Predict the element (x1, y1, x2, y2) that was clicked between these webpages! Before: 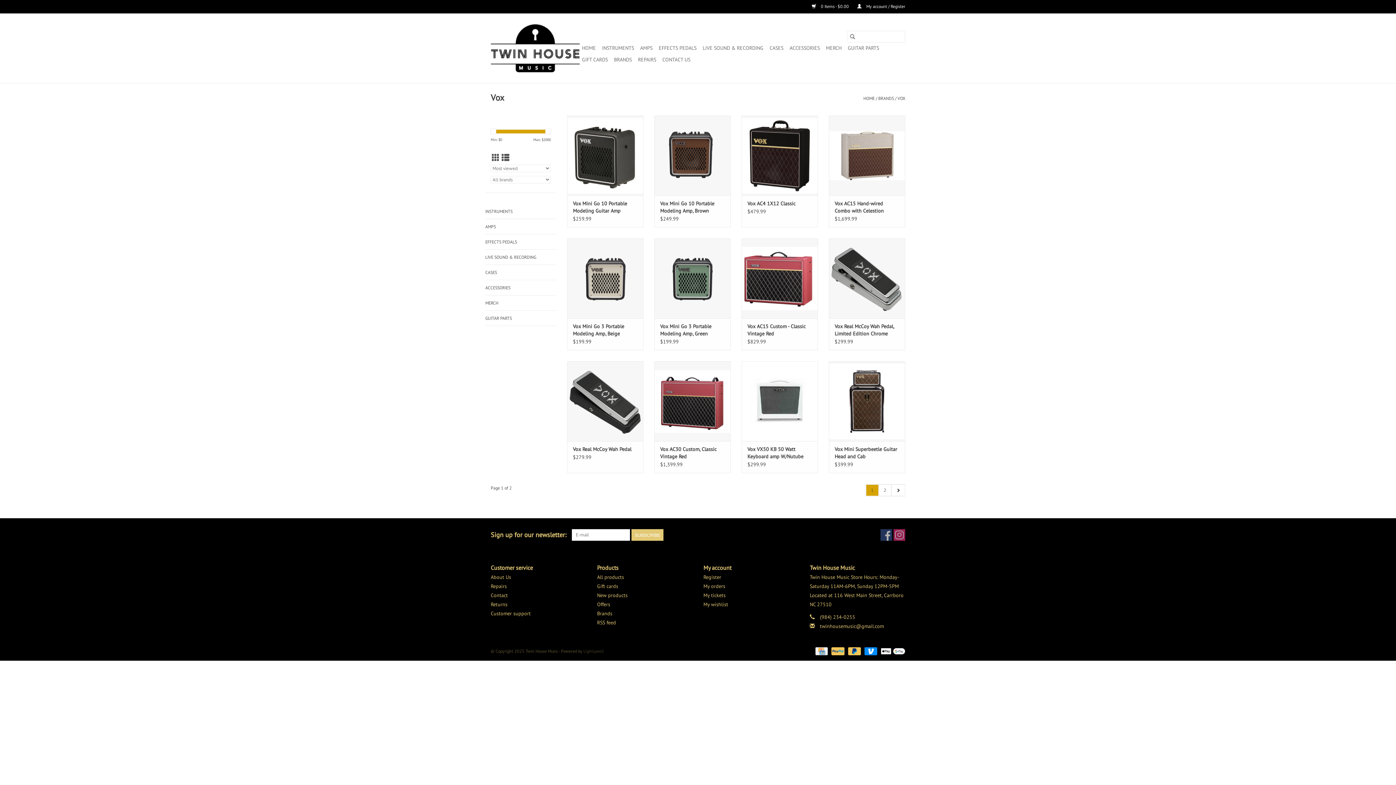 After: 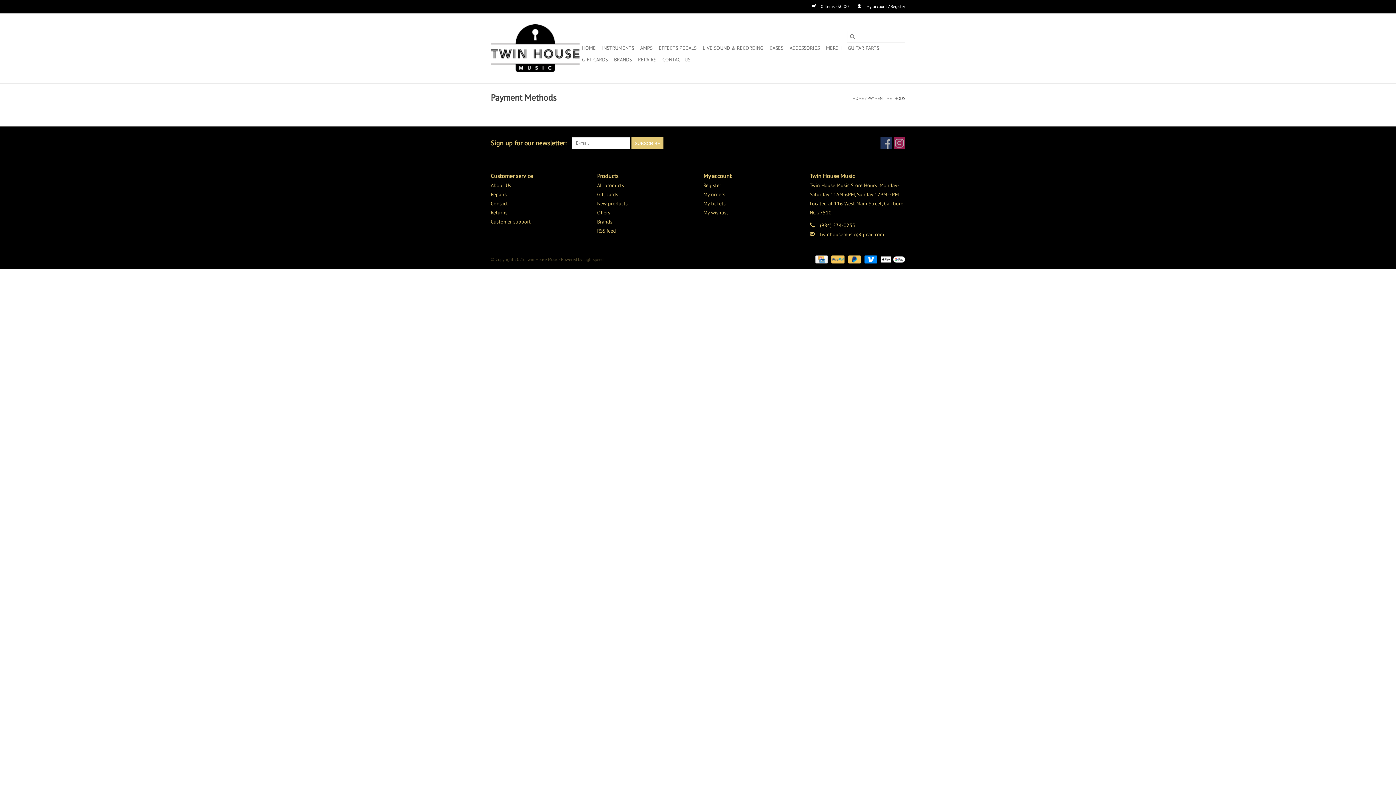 Action: bbox: (878, 648, 905, 653)